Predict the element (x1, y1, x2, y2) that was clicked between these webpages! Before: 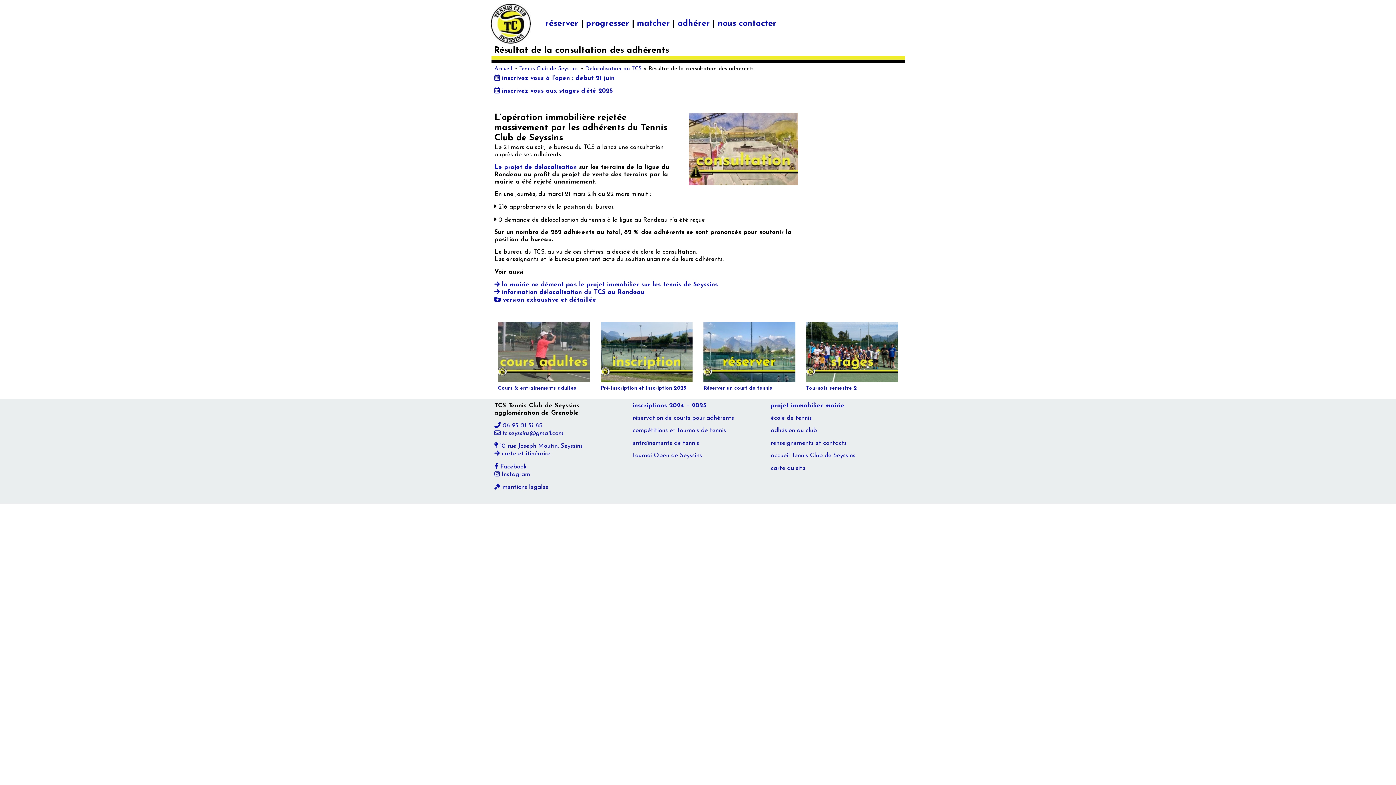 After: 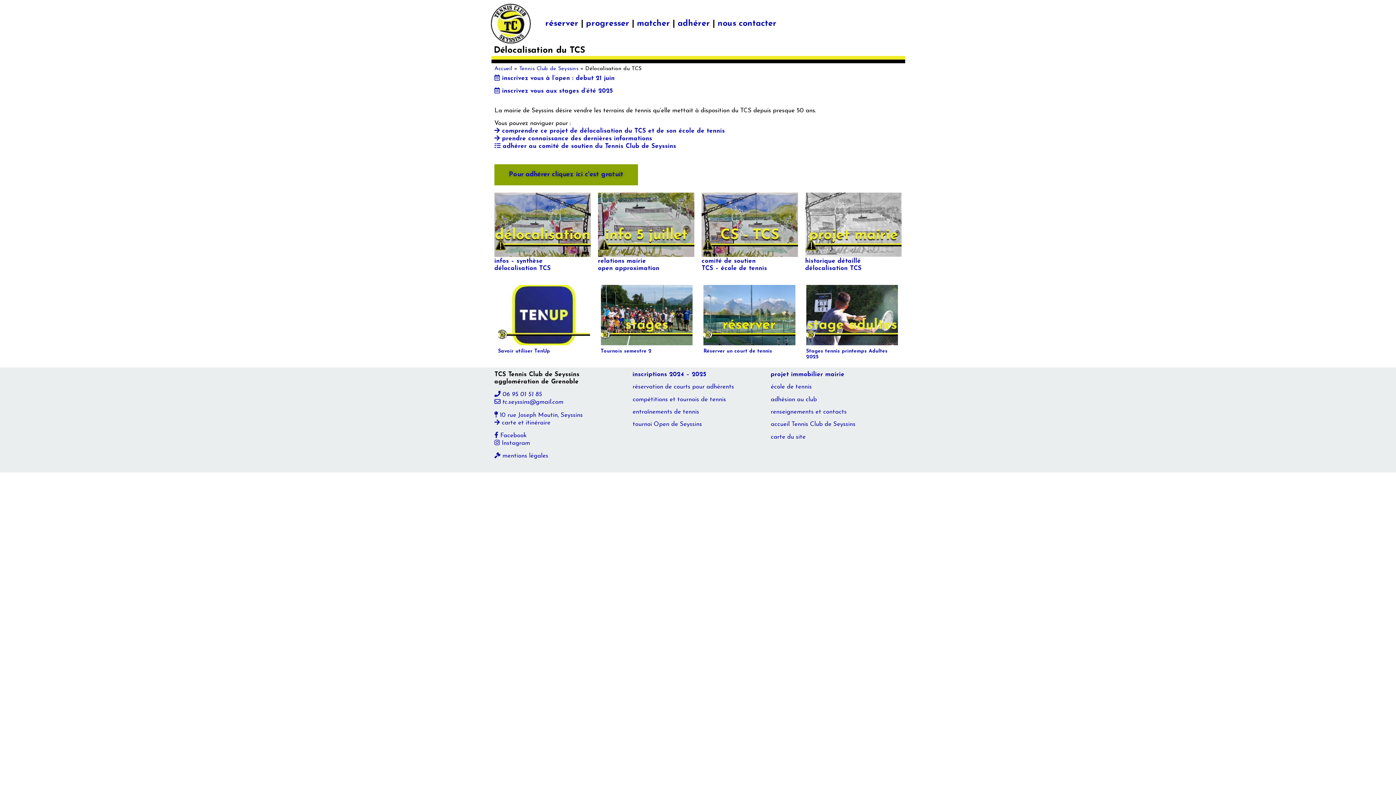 Action: bbox: (770, 402, 844, 408) label: projet immobilier mairie